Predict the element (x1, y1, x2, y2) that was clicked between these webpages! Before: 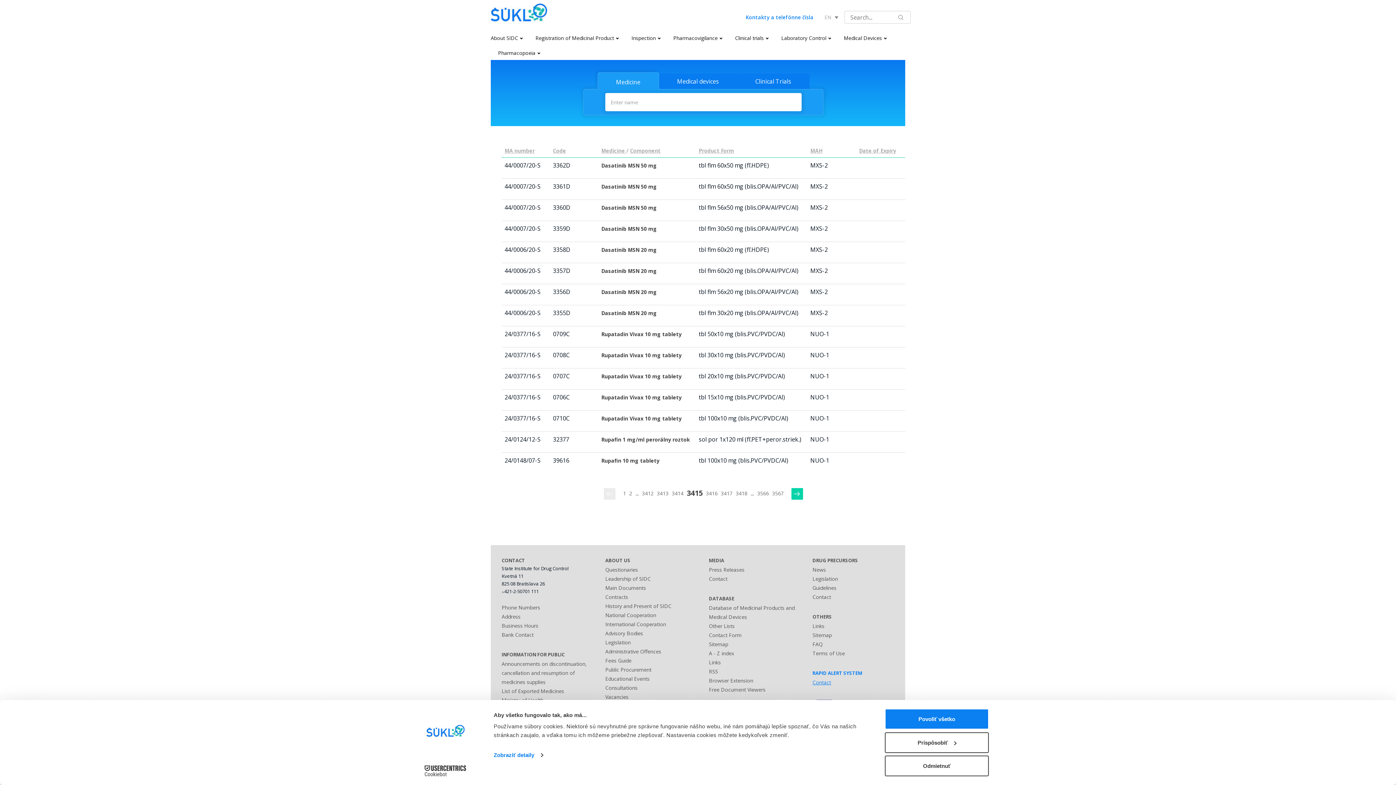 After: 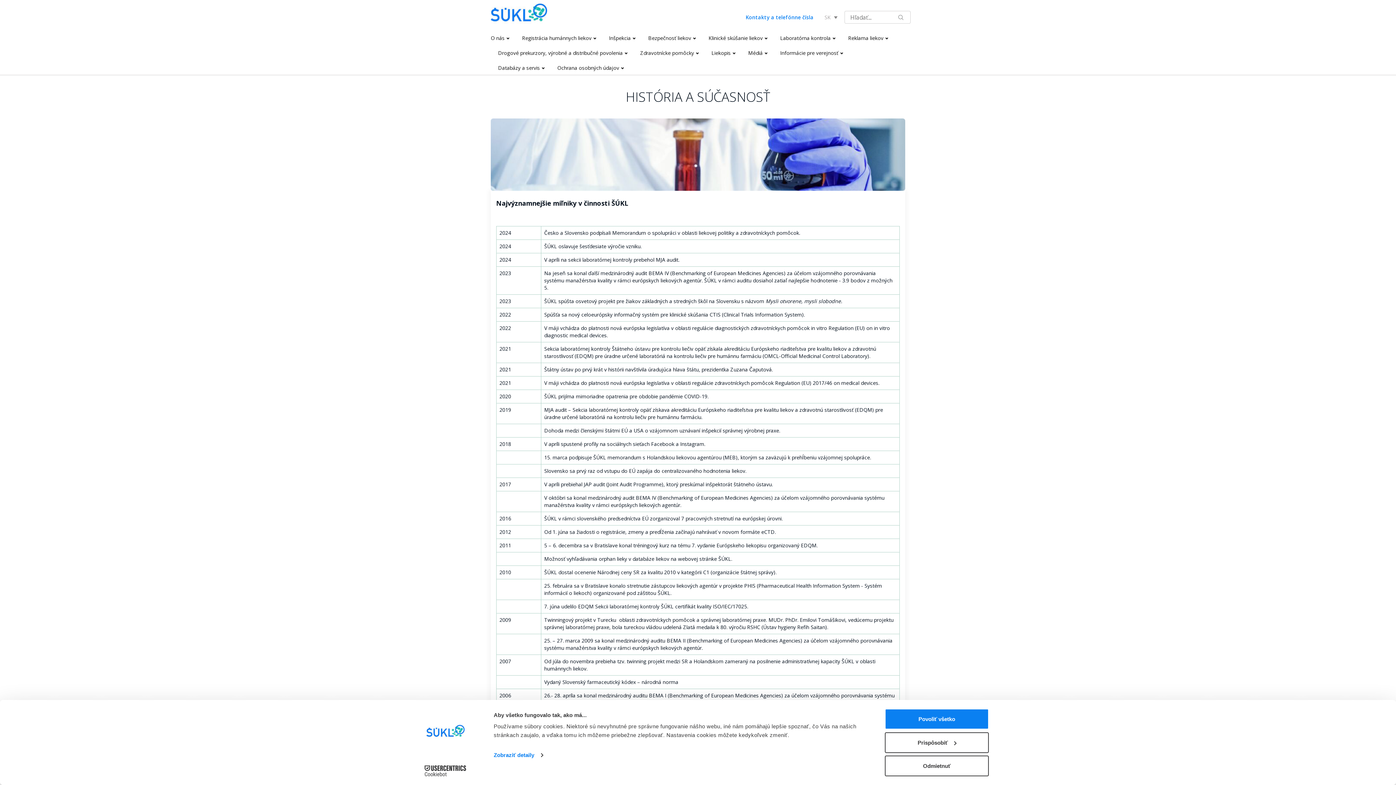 Action: label: History and Present of SIDC bbox: (605, 602, 671, 609)